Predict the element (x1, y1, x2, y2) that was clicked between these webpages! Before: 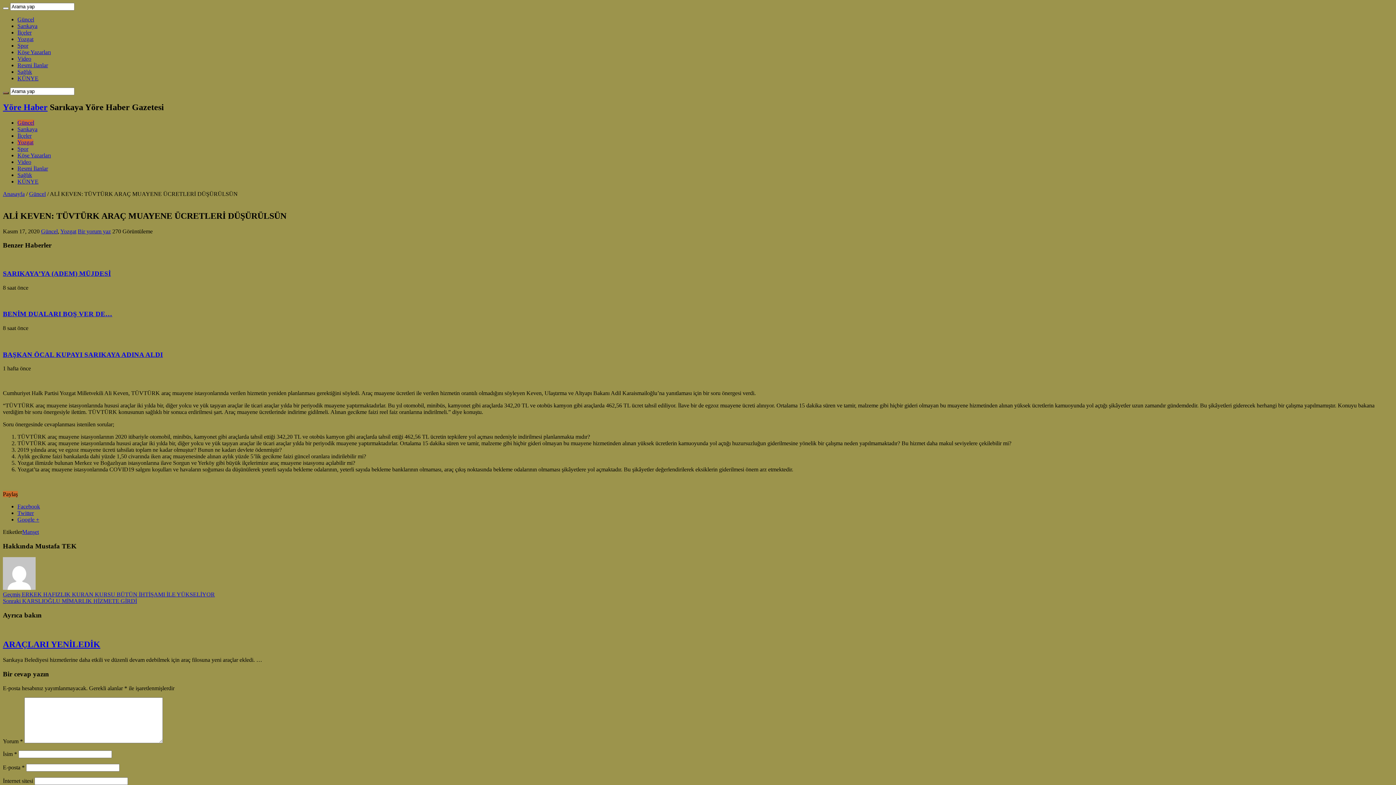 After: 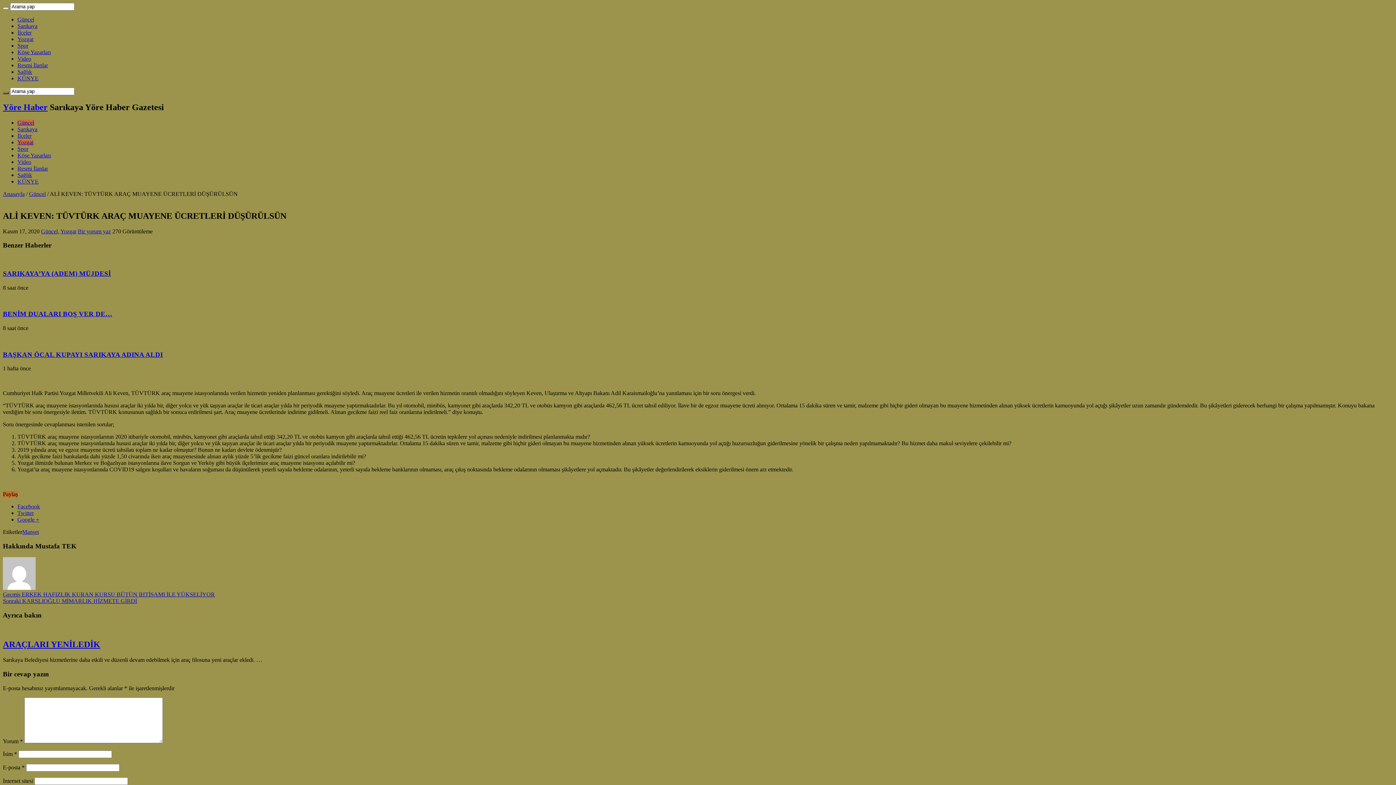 Action: bbox: (17, 510, 33, 516) label: Twitter